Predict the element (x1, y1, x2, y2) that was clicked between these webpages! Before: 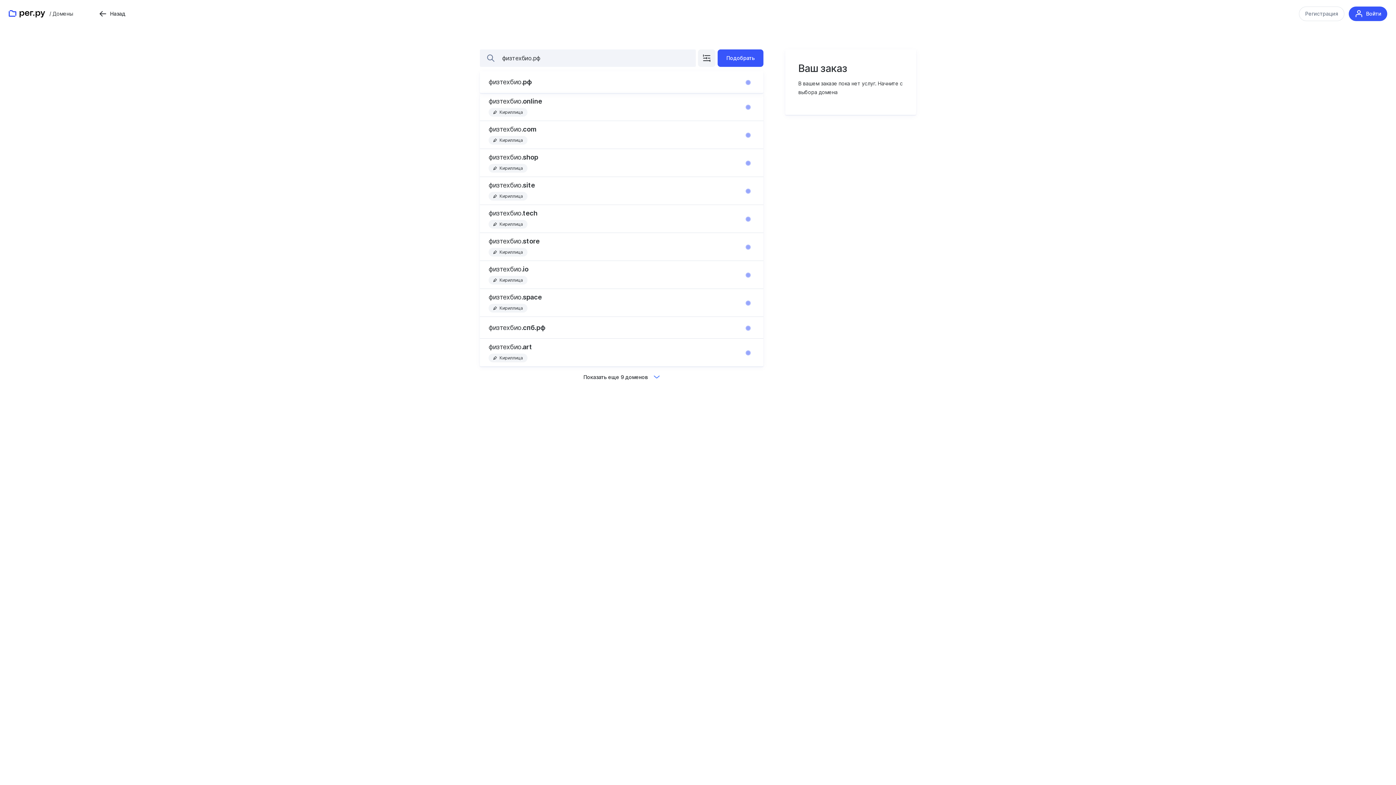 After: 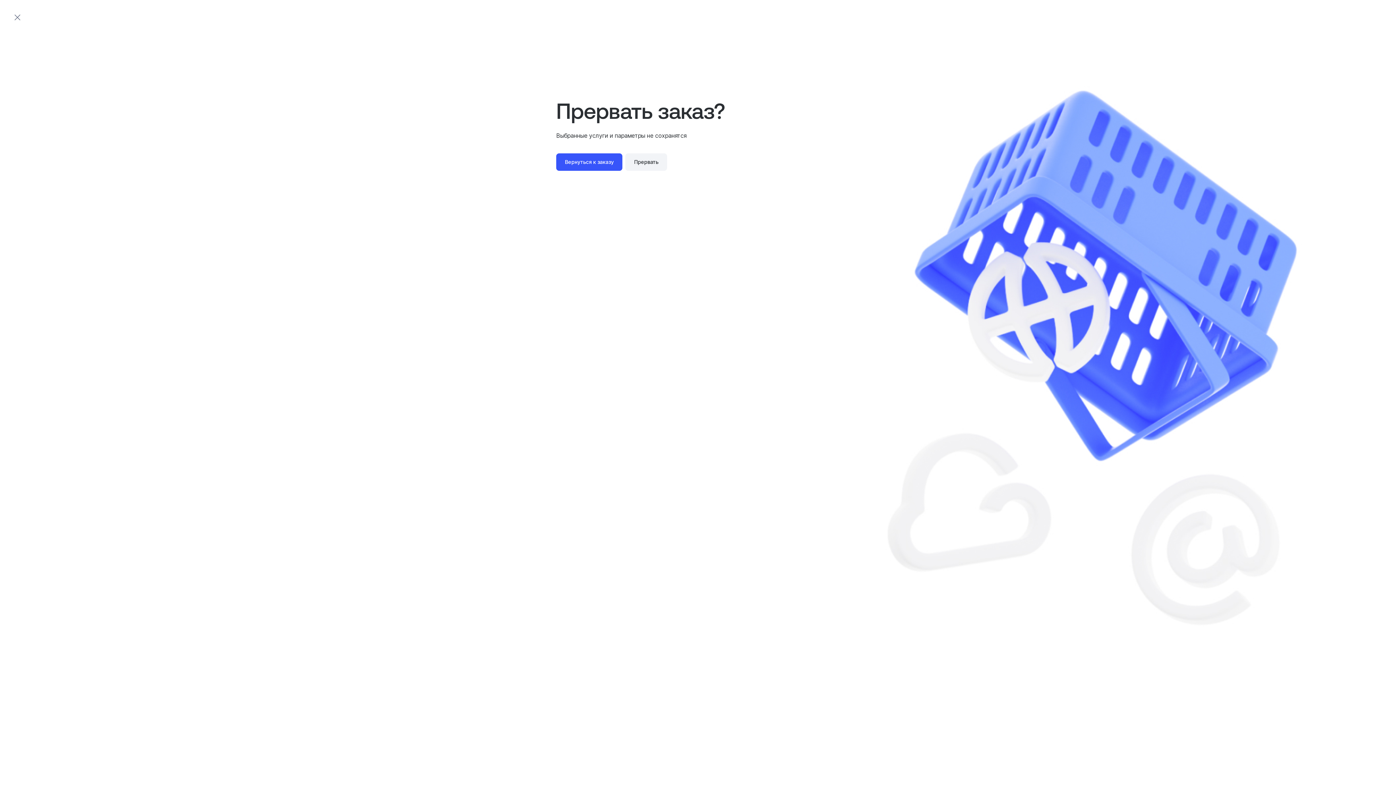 Action: label: Назад bbox: (59, 4, 101, 21)